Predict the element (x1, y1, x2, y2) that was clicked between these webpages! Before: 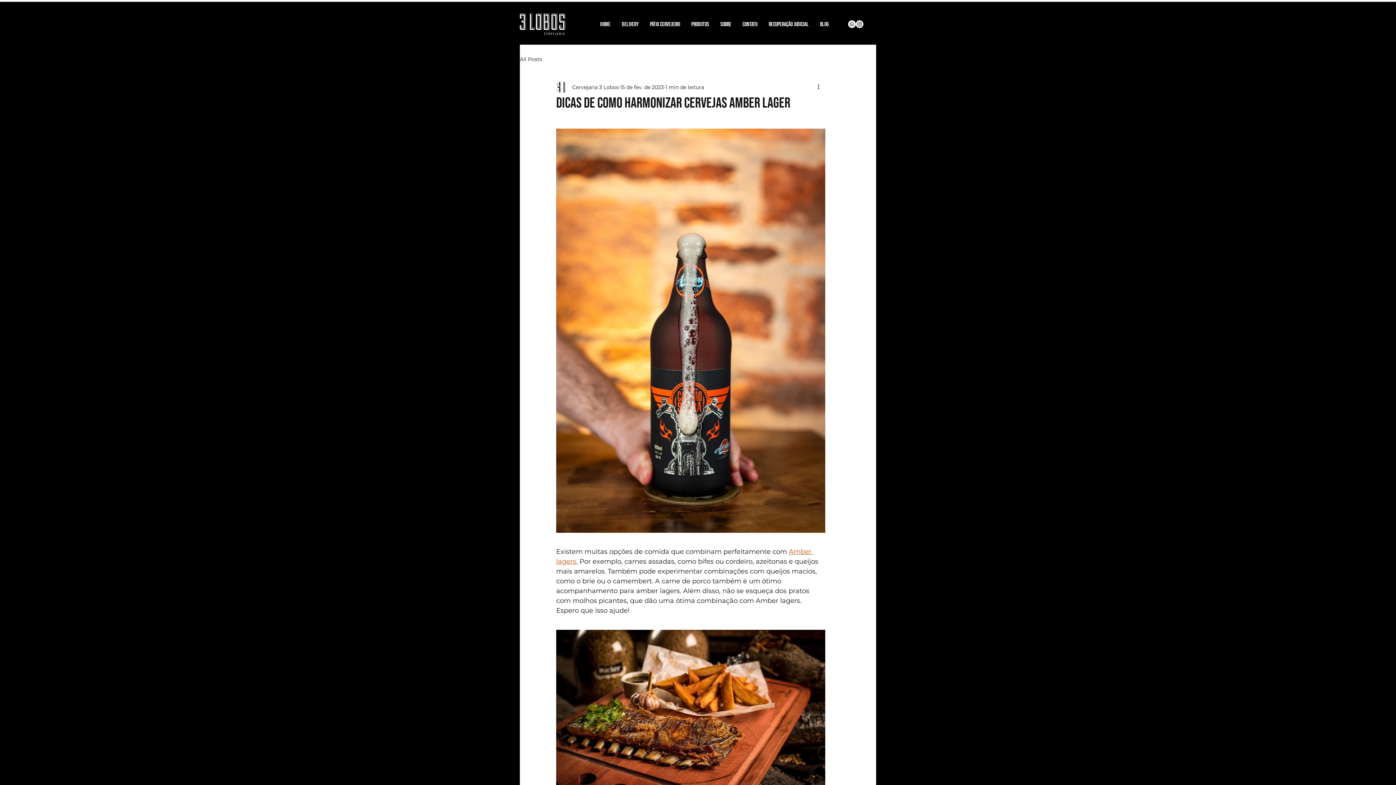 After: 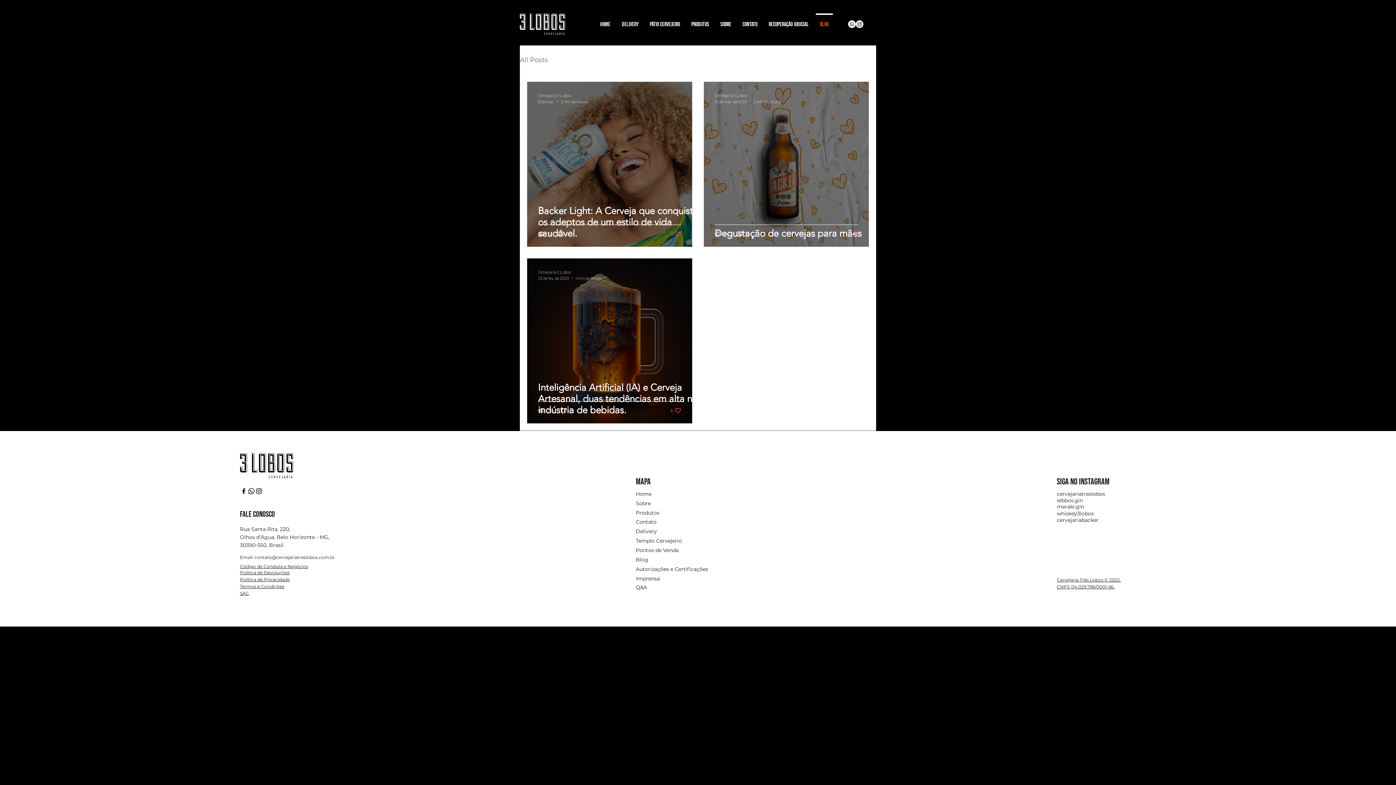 Action: bbox: (814, 13, 834, 29) label: Blog